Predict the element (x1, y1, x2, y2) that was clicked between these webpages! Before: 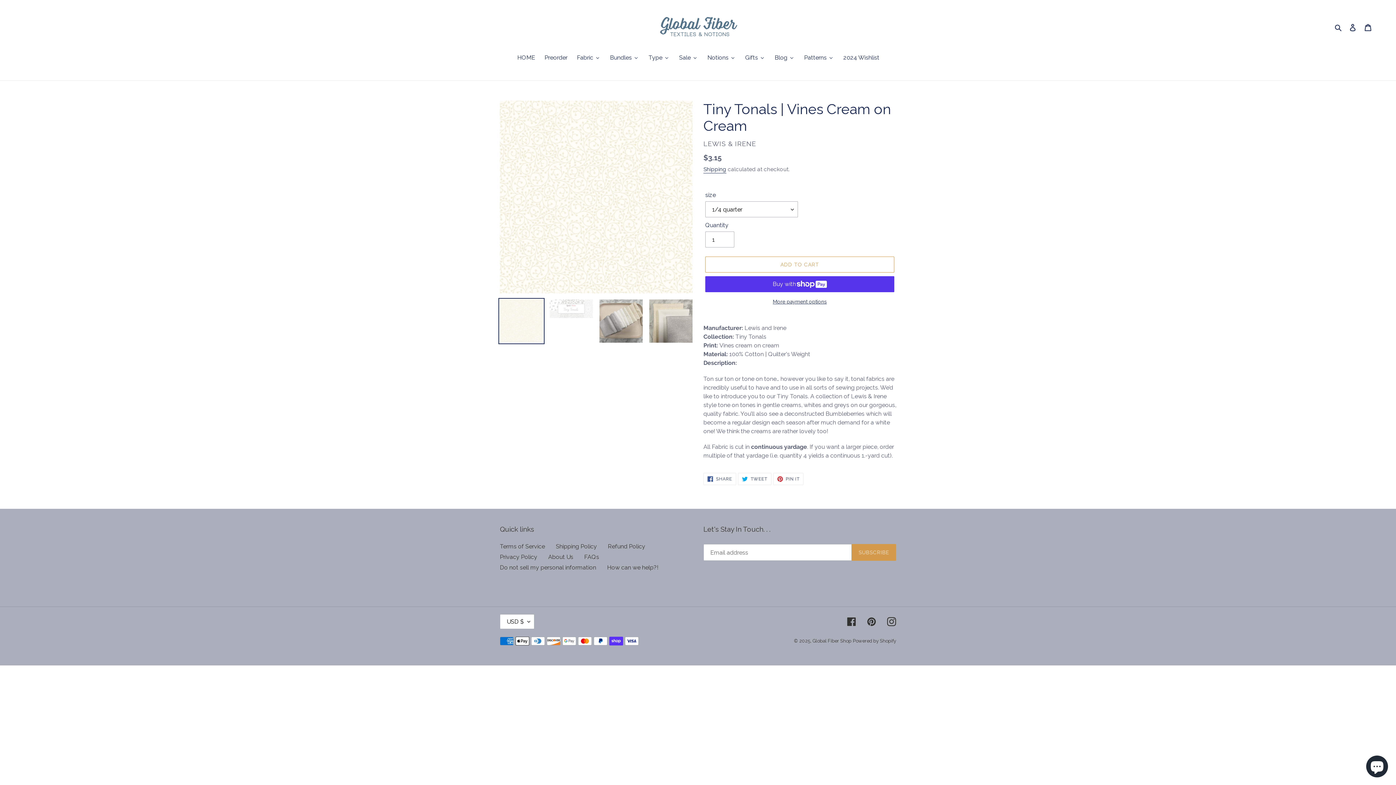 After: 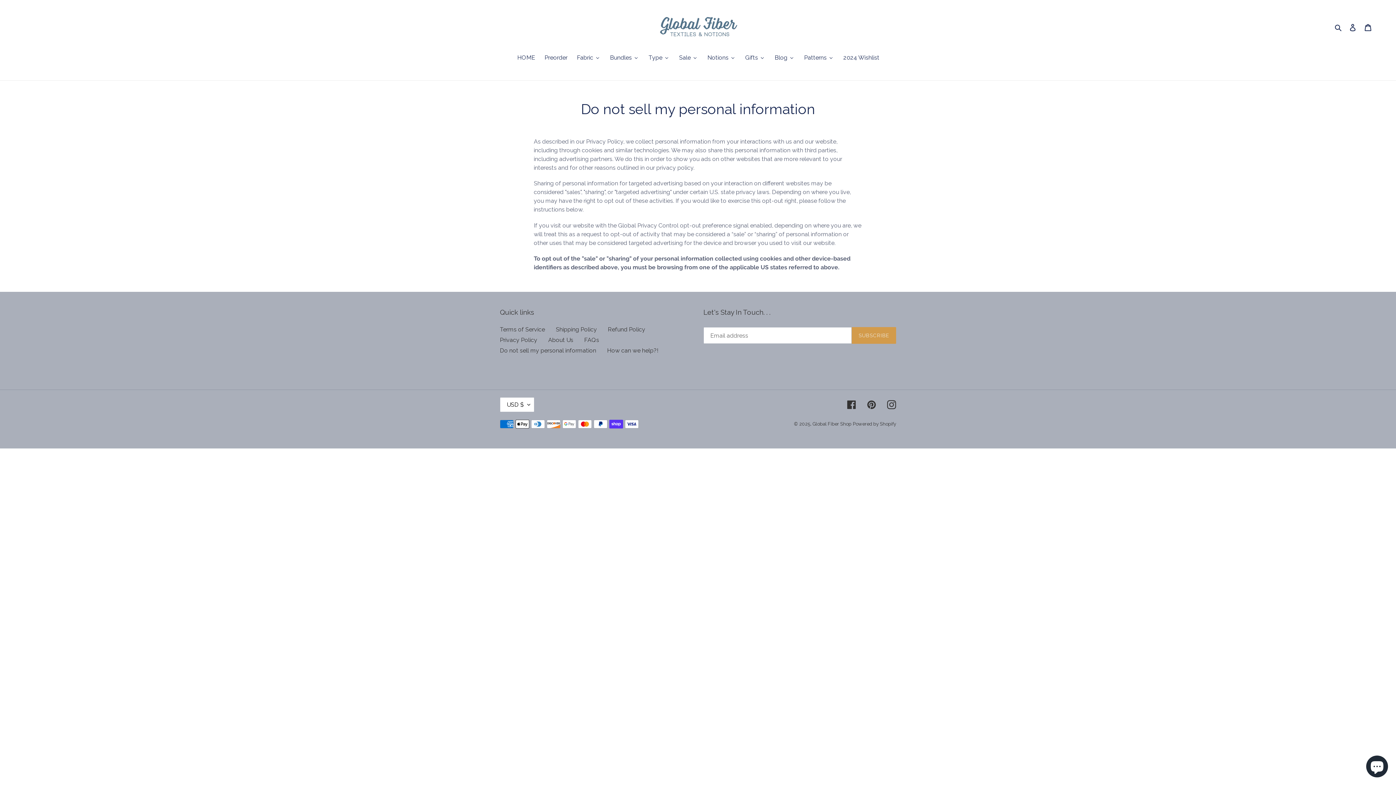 Action: bbox: (500, 564, 596, 571) label: Do not sell my personal information